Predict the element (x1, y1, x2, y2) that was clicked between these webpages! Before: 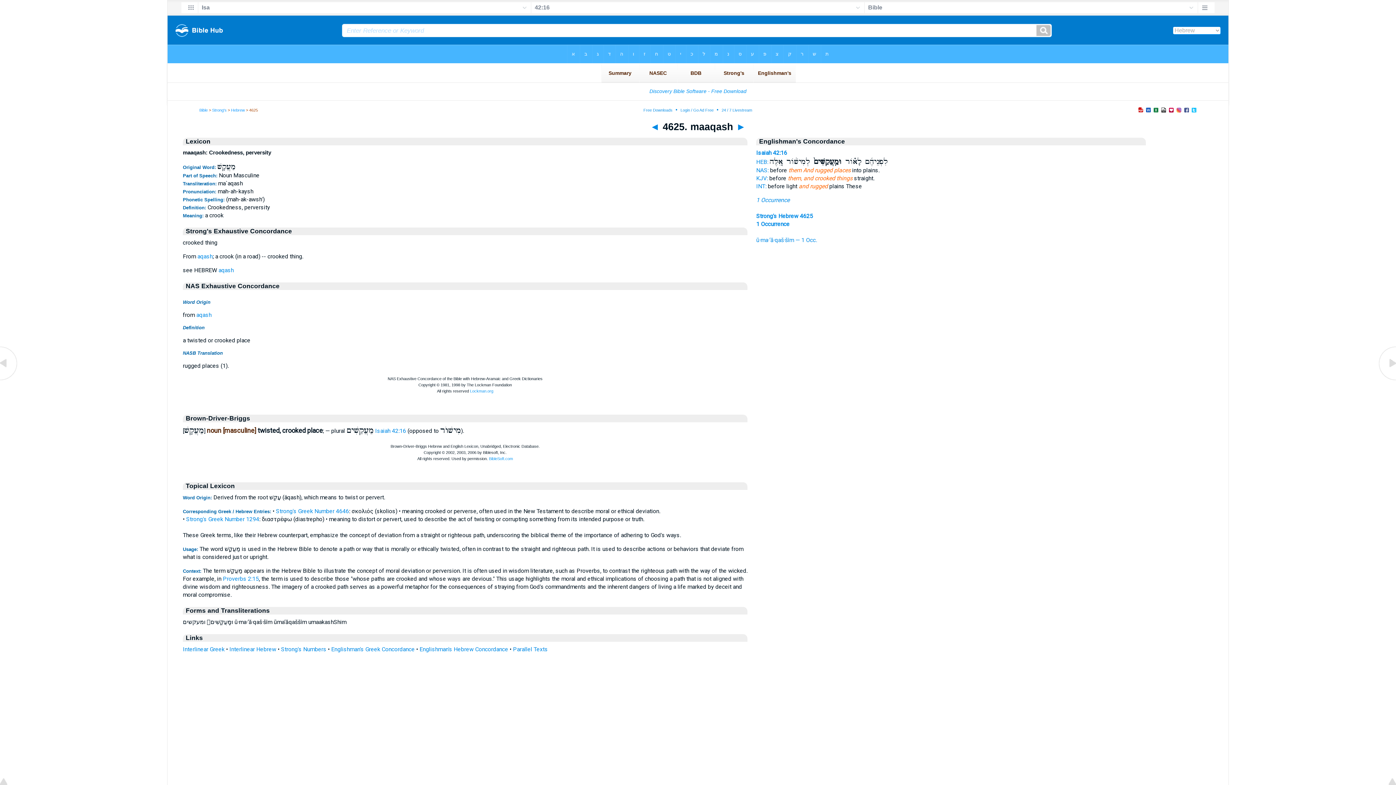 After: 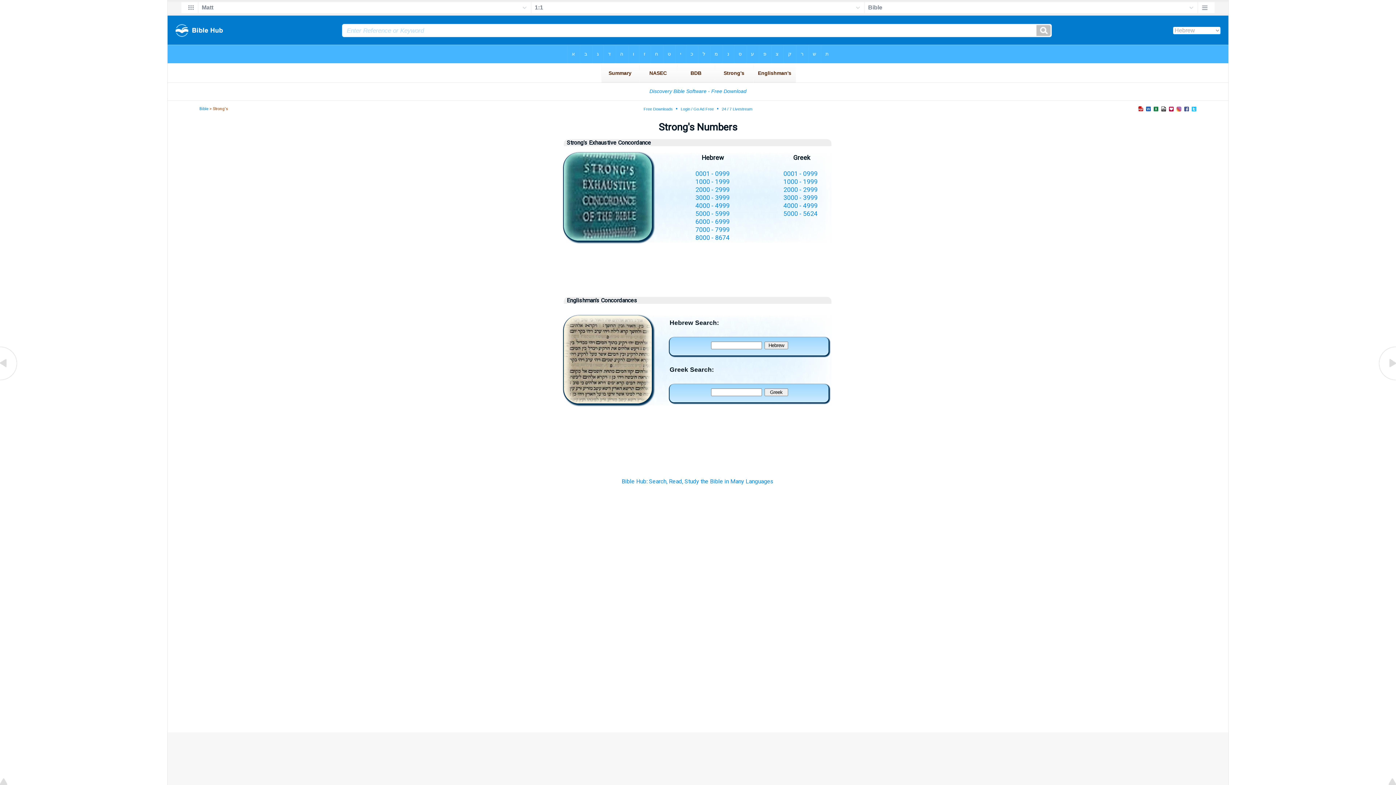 Action: label: Strong's Numbers bbox: (281, 646, 326, 653)